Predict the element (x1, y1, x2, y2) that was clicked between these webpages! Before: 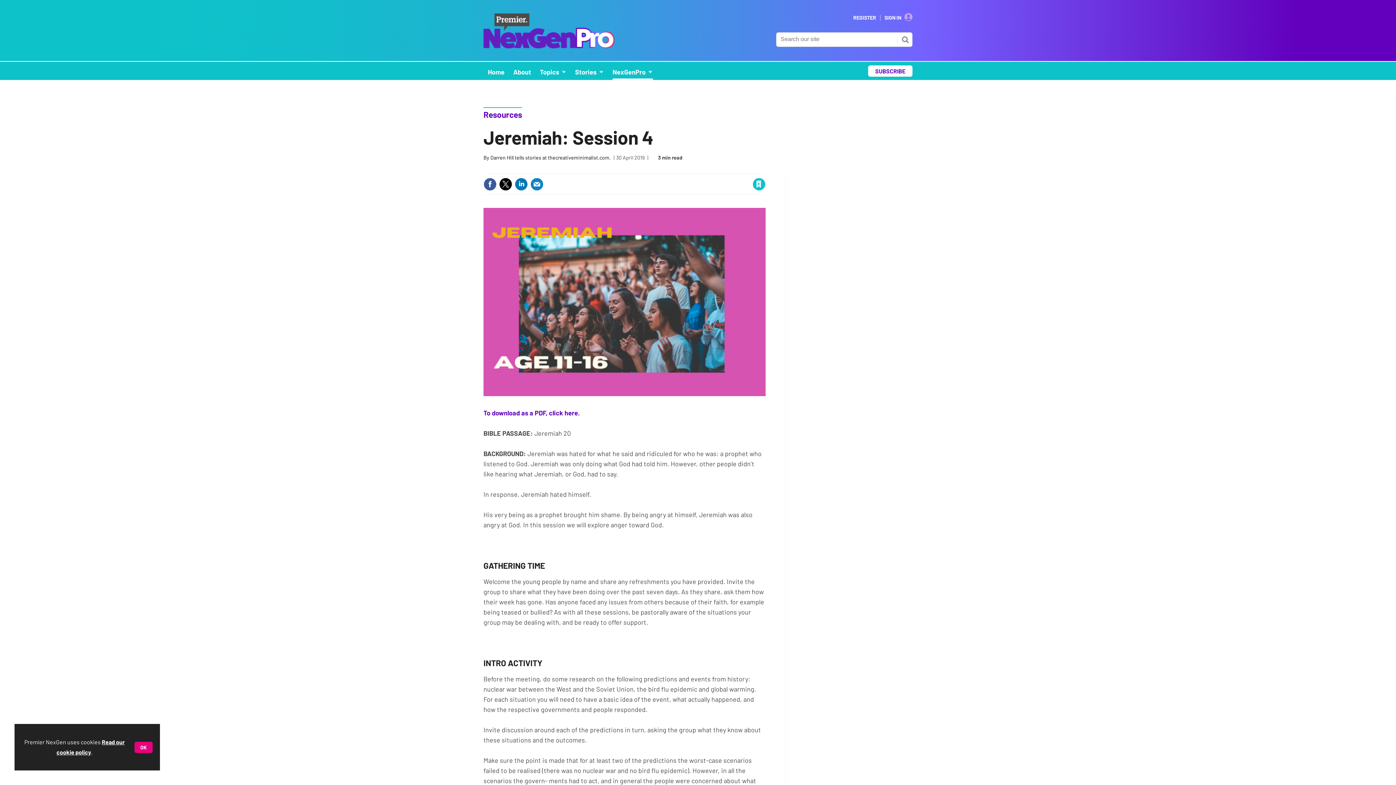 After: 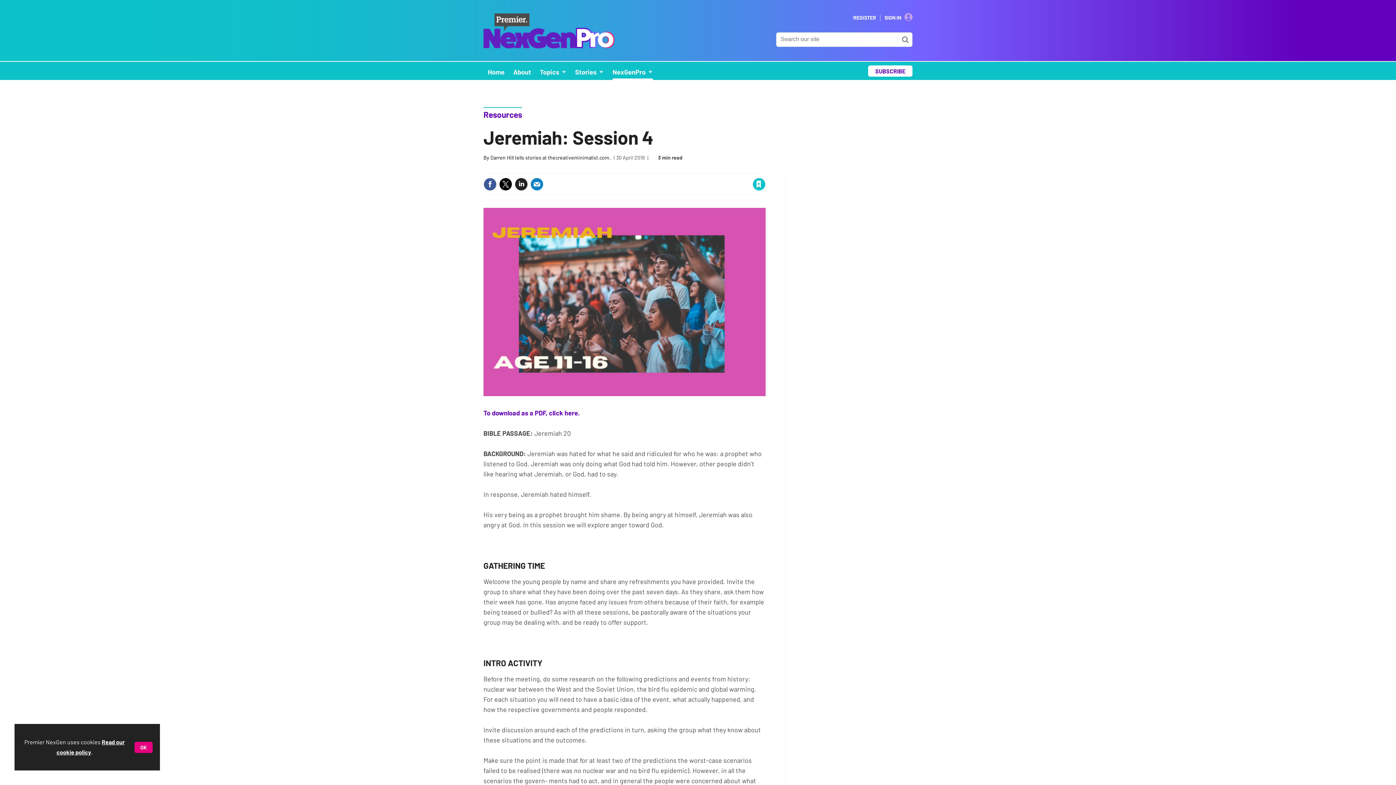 Action: bbox: (514, 177, 528, 190)